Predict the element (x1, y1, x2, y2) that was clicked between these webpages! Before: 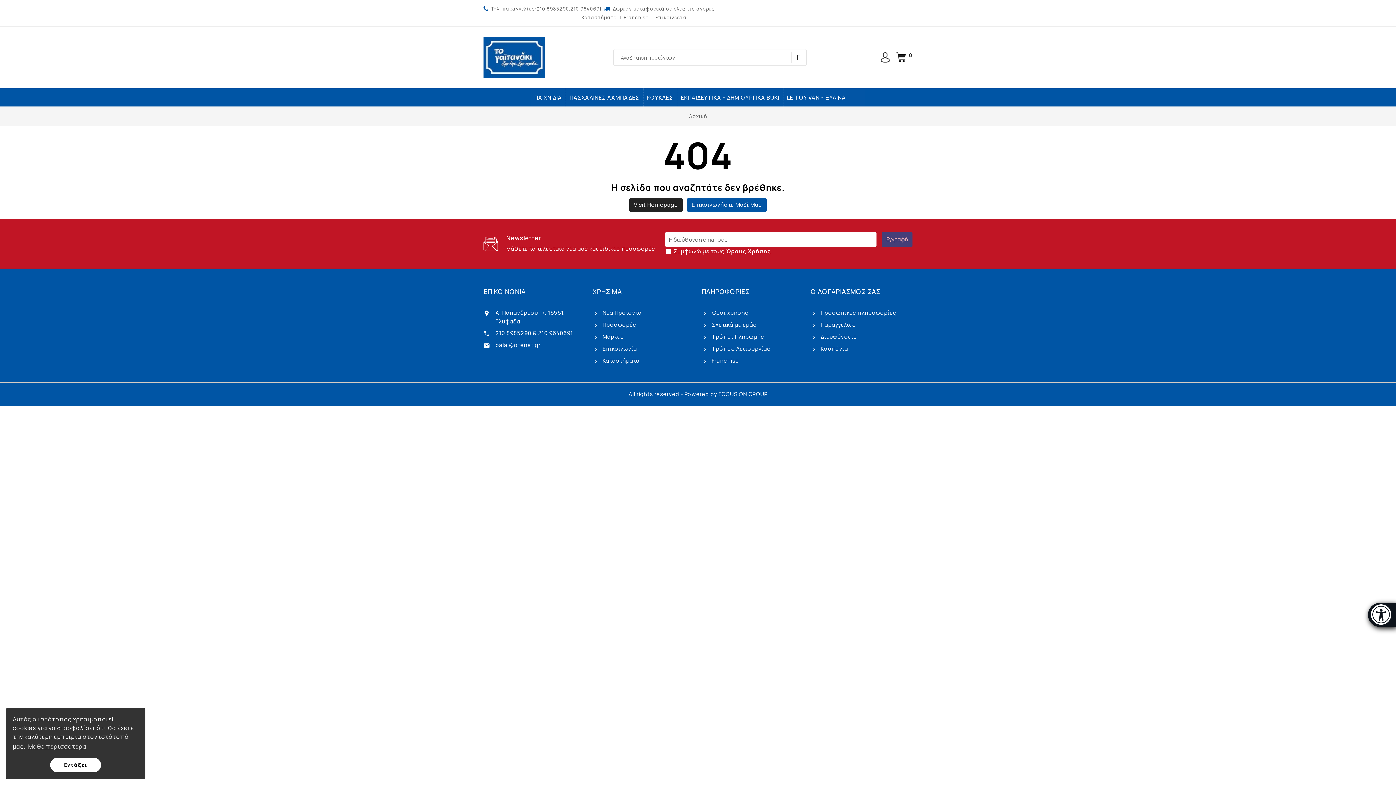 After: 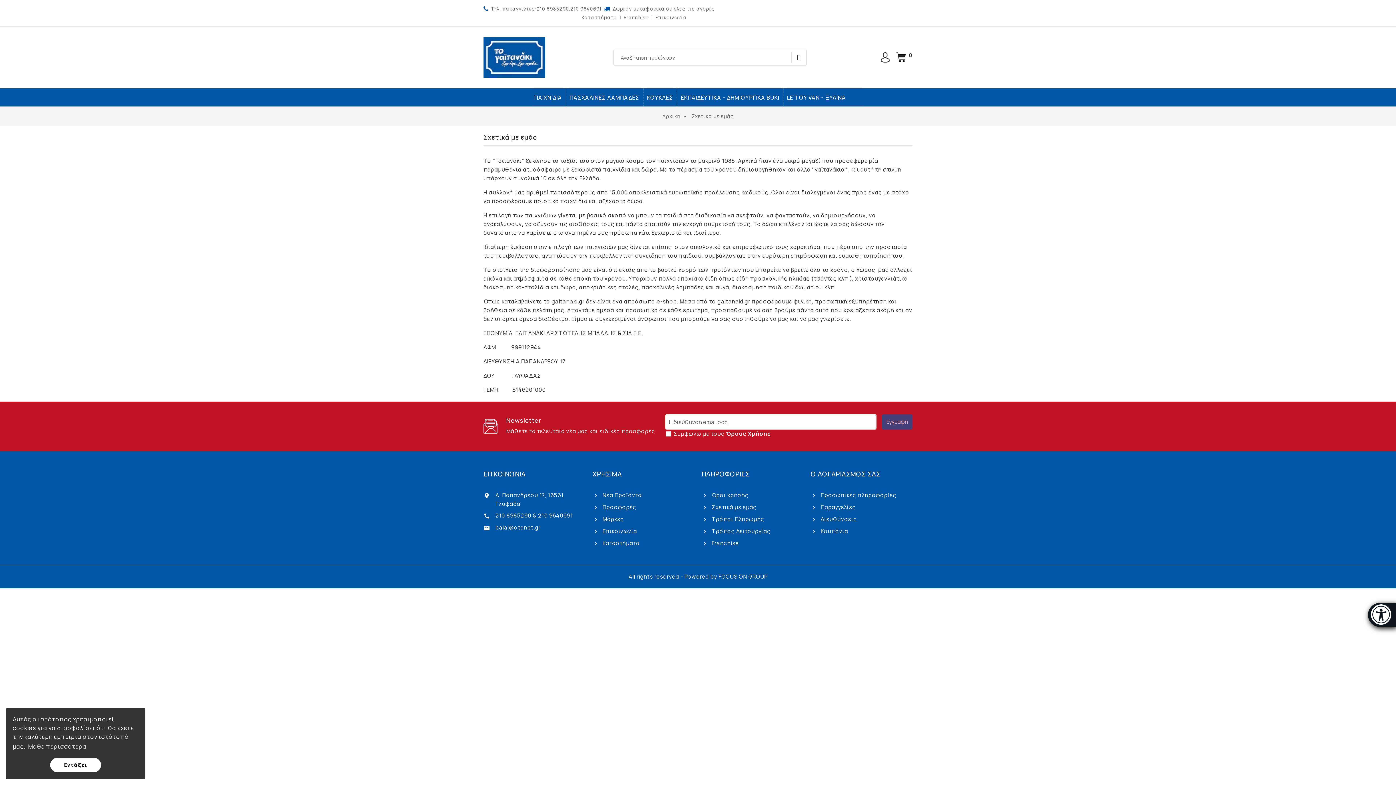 Action: label:  Σχετικά με εμάς bbox: (701, 321, 756, 328)